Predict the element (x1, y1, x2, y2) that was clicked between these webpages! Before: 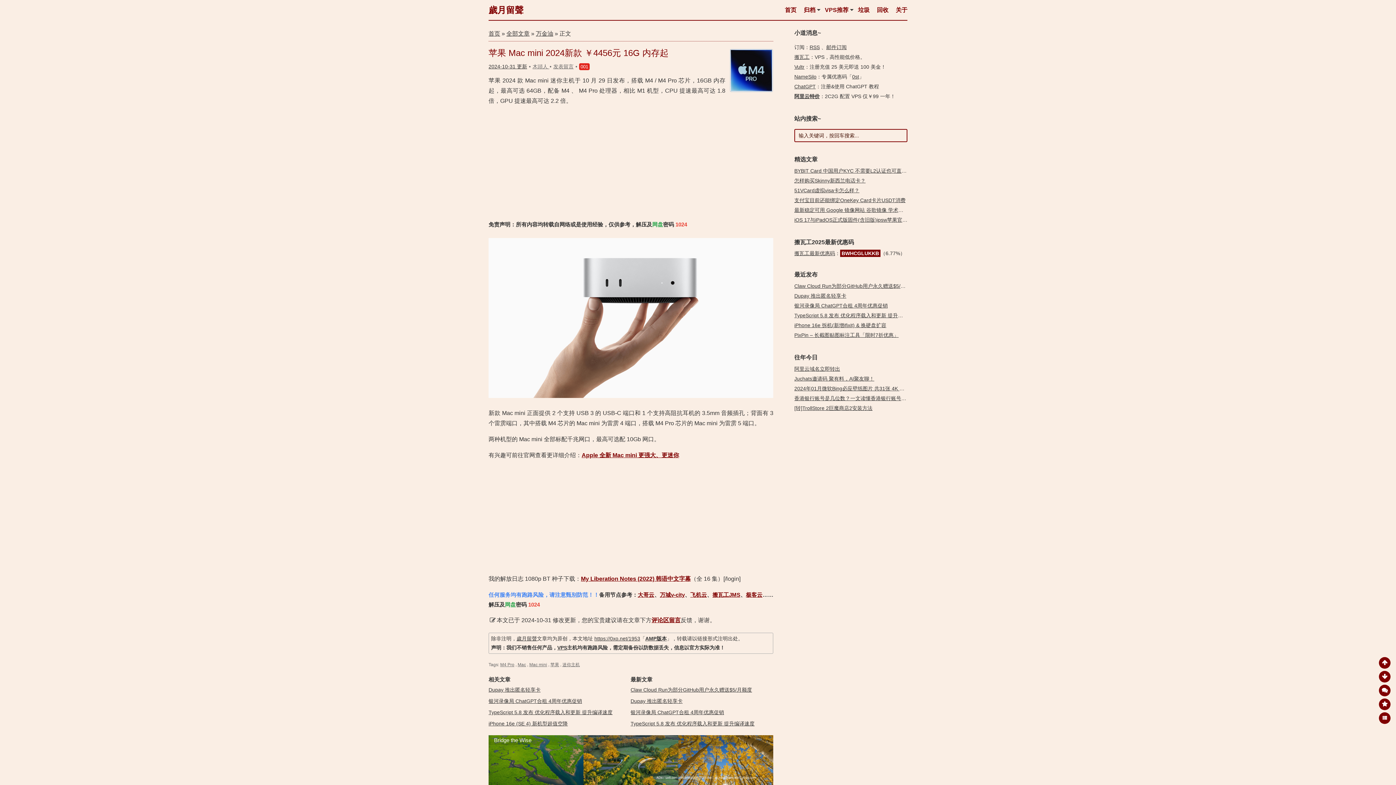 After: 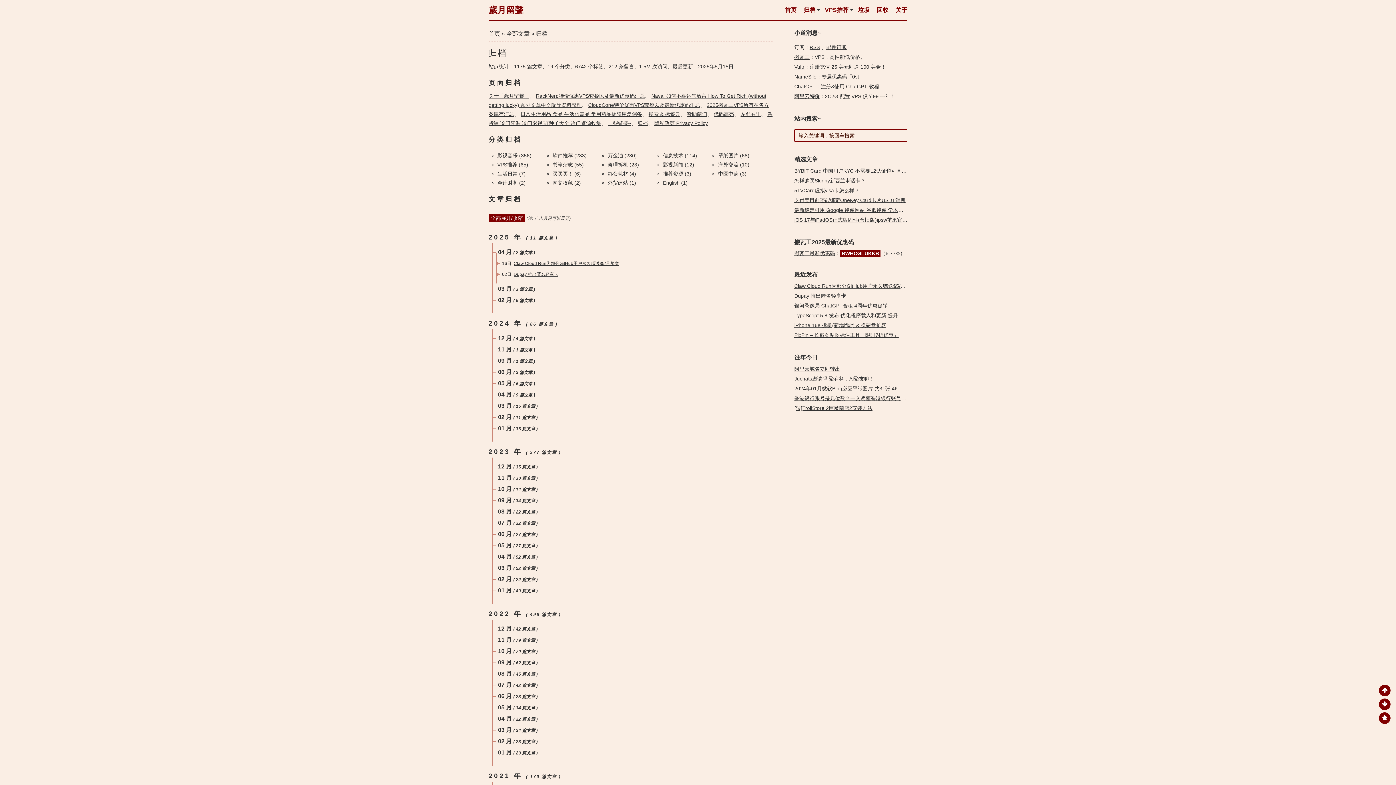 Action: bbox: (804, 0, 815, 20) label: 归档